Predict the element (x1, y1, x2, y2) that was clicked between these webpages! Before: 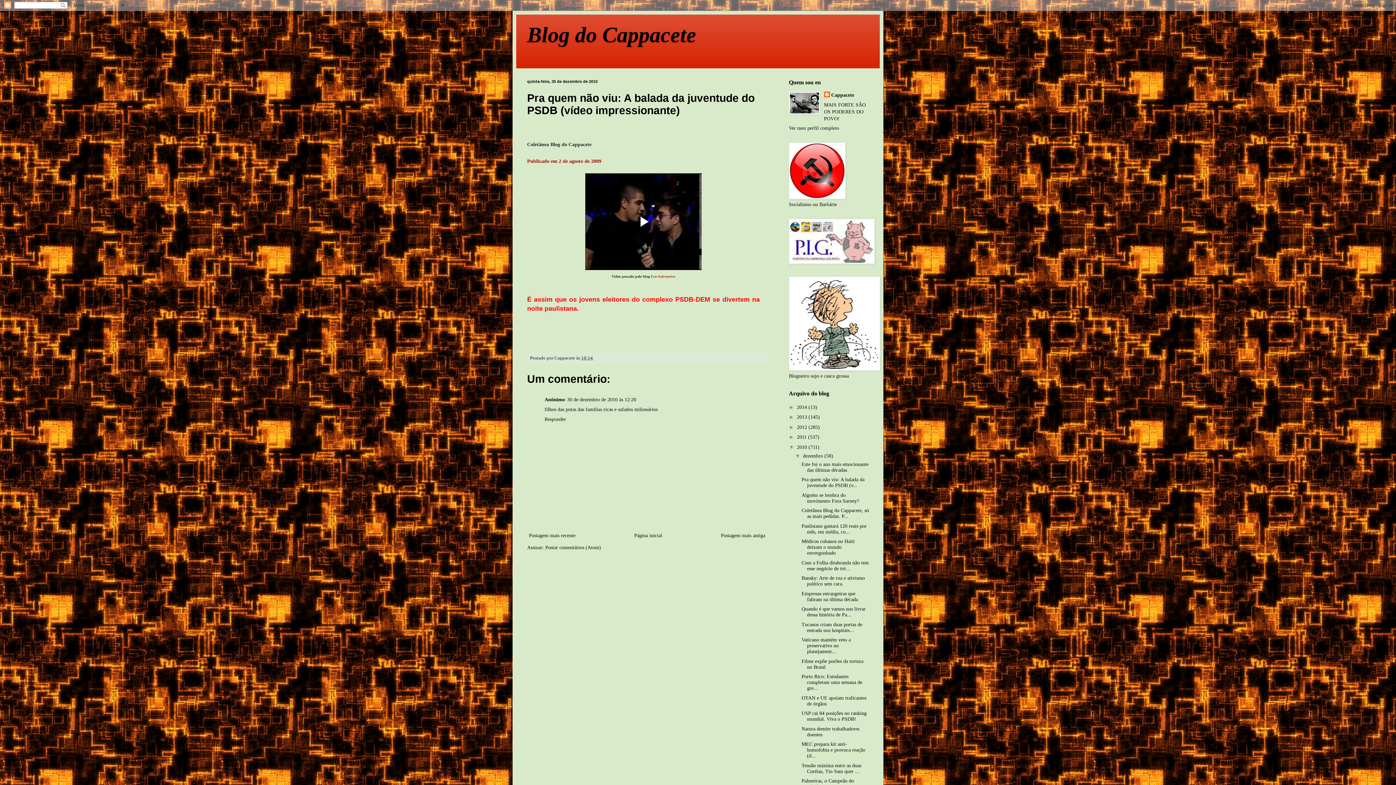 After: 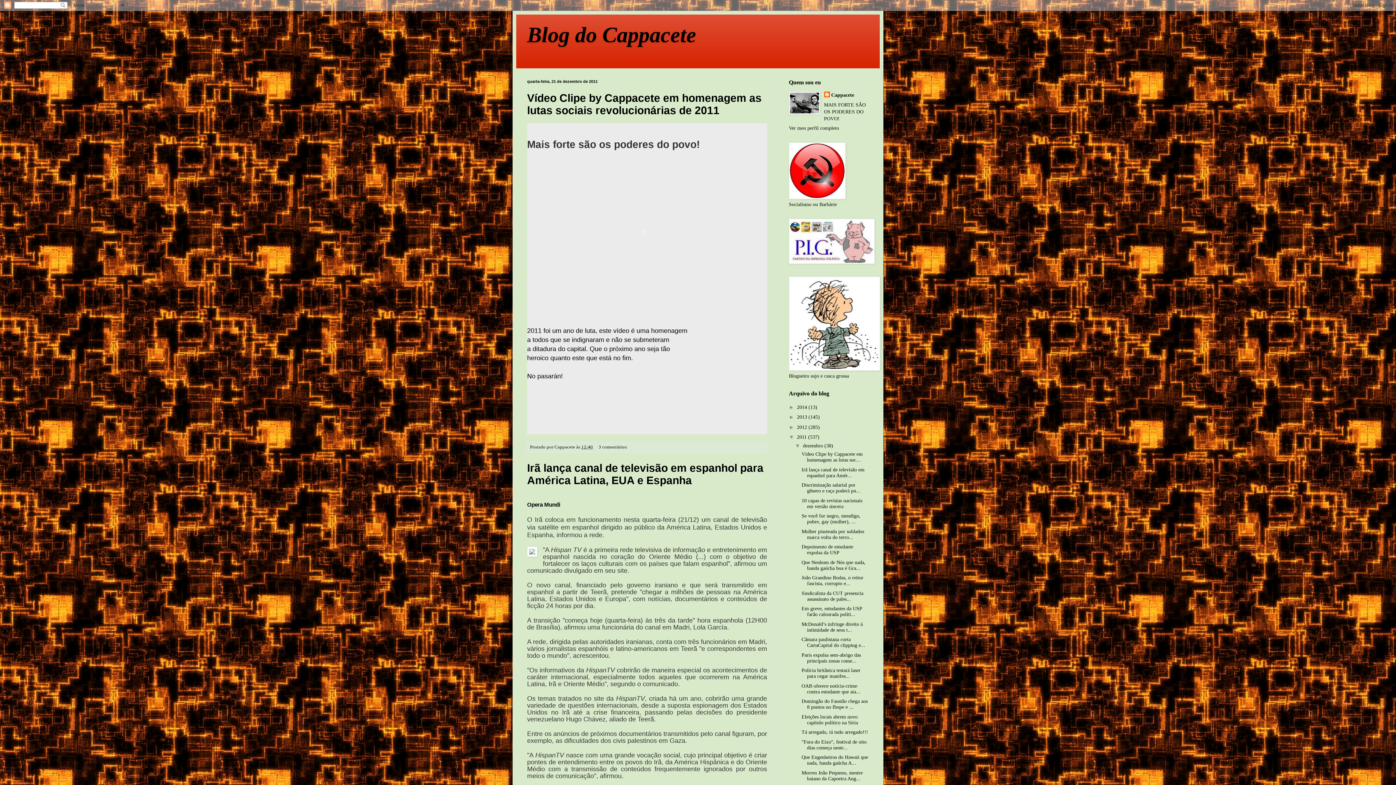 Action: label: 2011  bbox: (797, 434, 808, 440)